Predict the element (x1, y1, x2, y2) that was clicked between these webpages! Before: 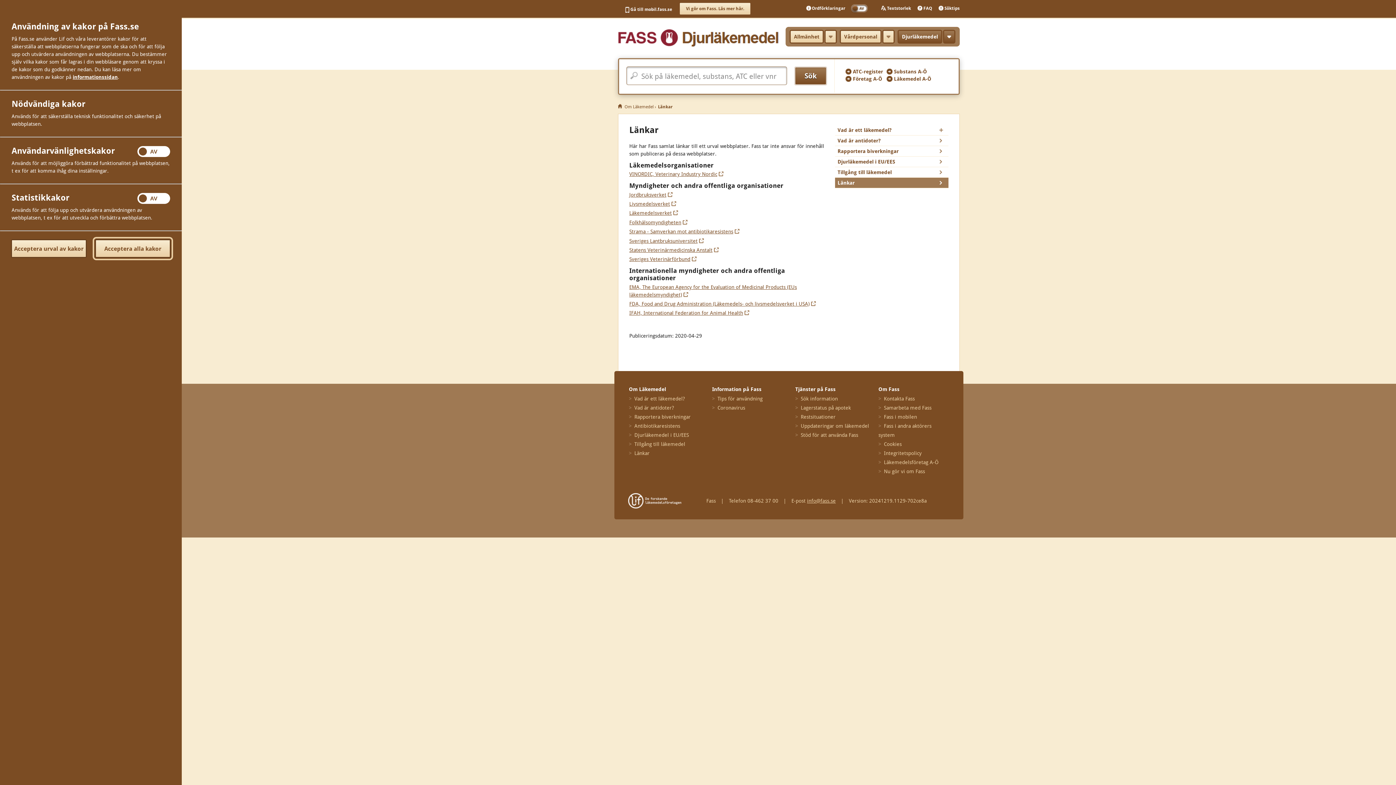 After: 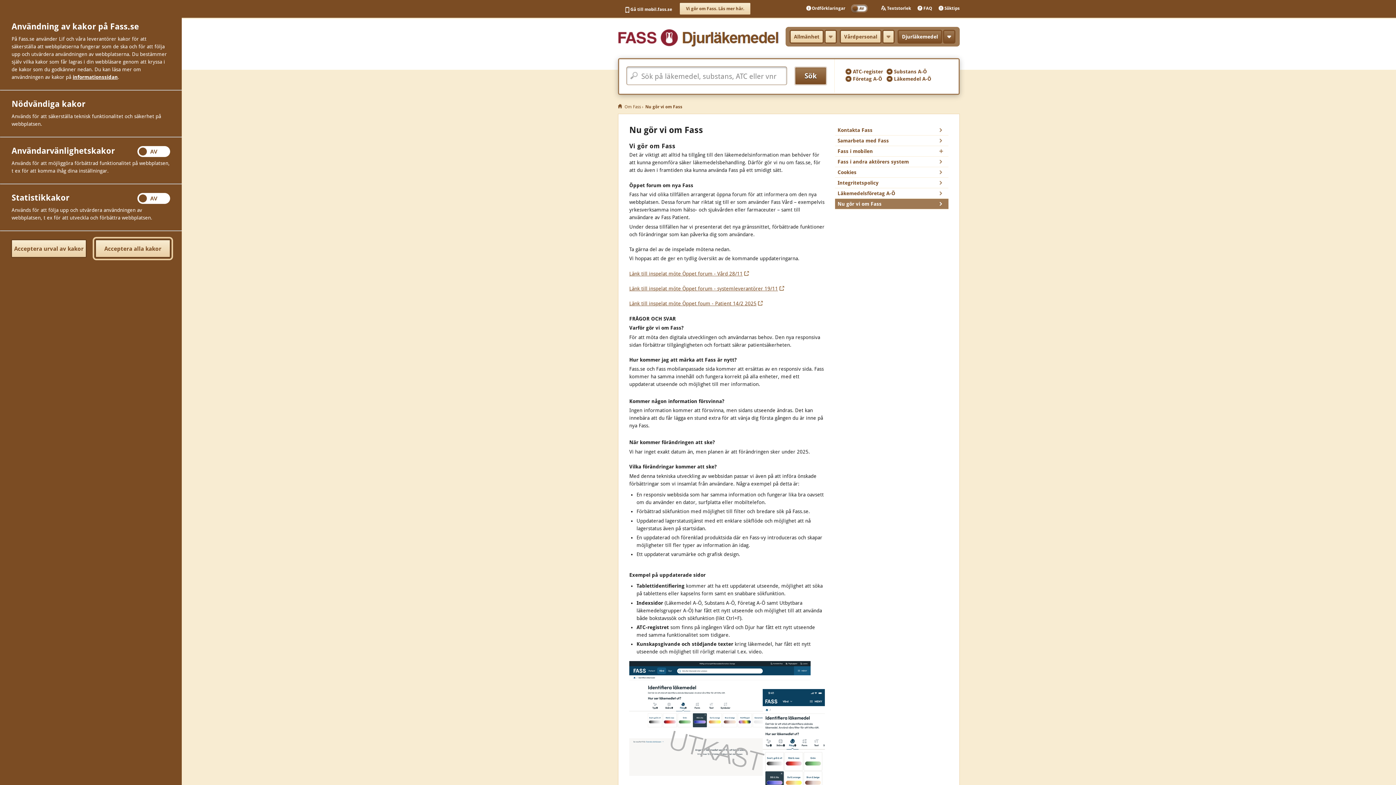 Action: bbox: (686, 6, 744, 10) label: Vi gör om Fass. Läs mer här.